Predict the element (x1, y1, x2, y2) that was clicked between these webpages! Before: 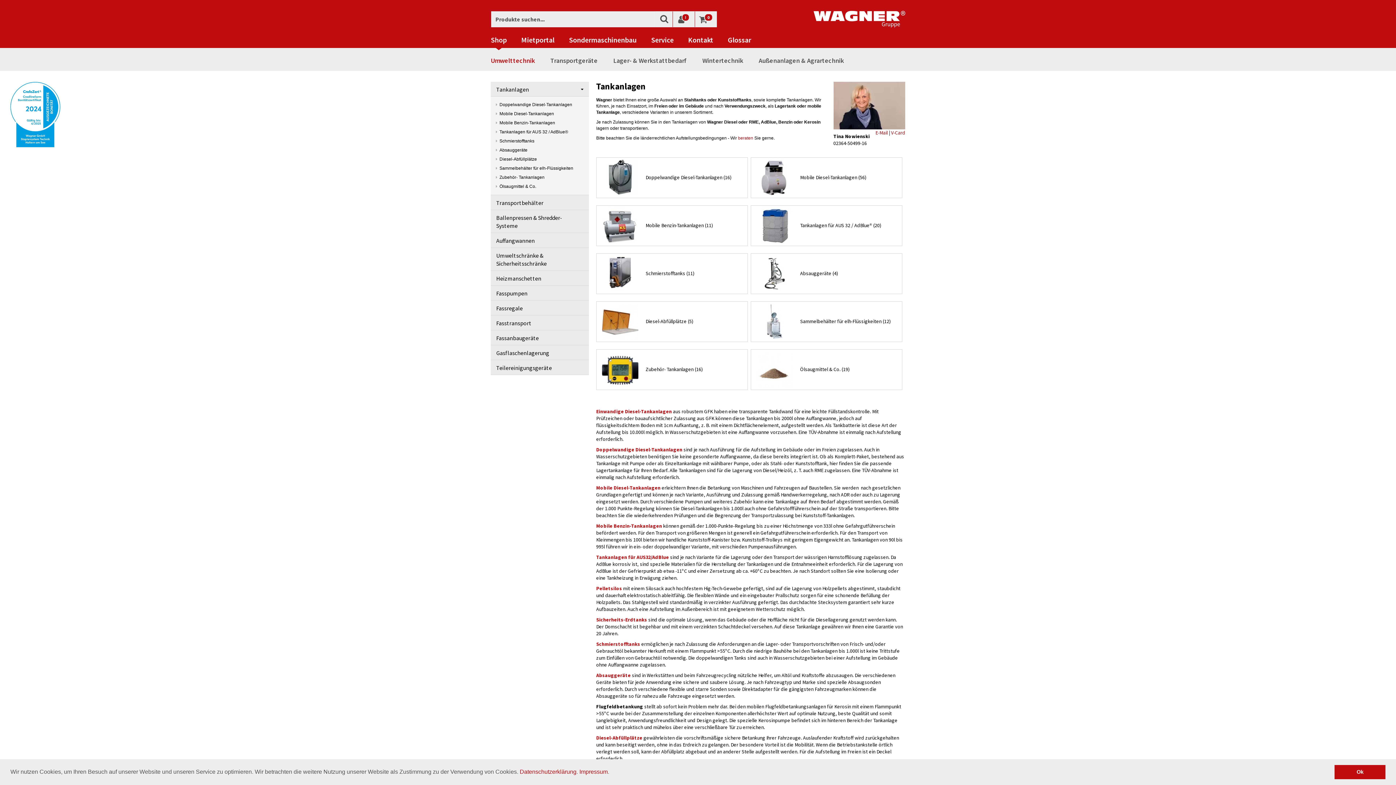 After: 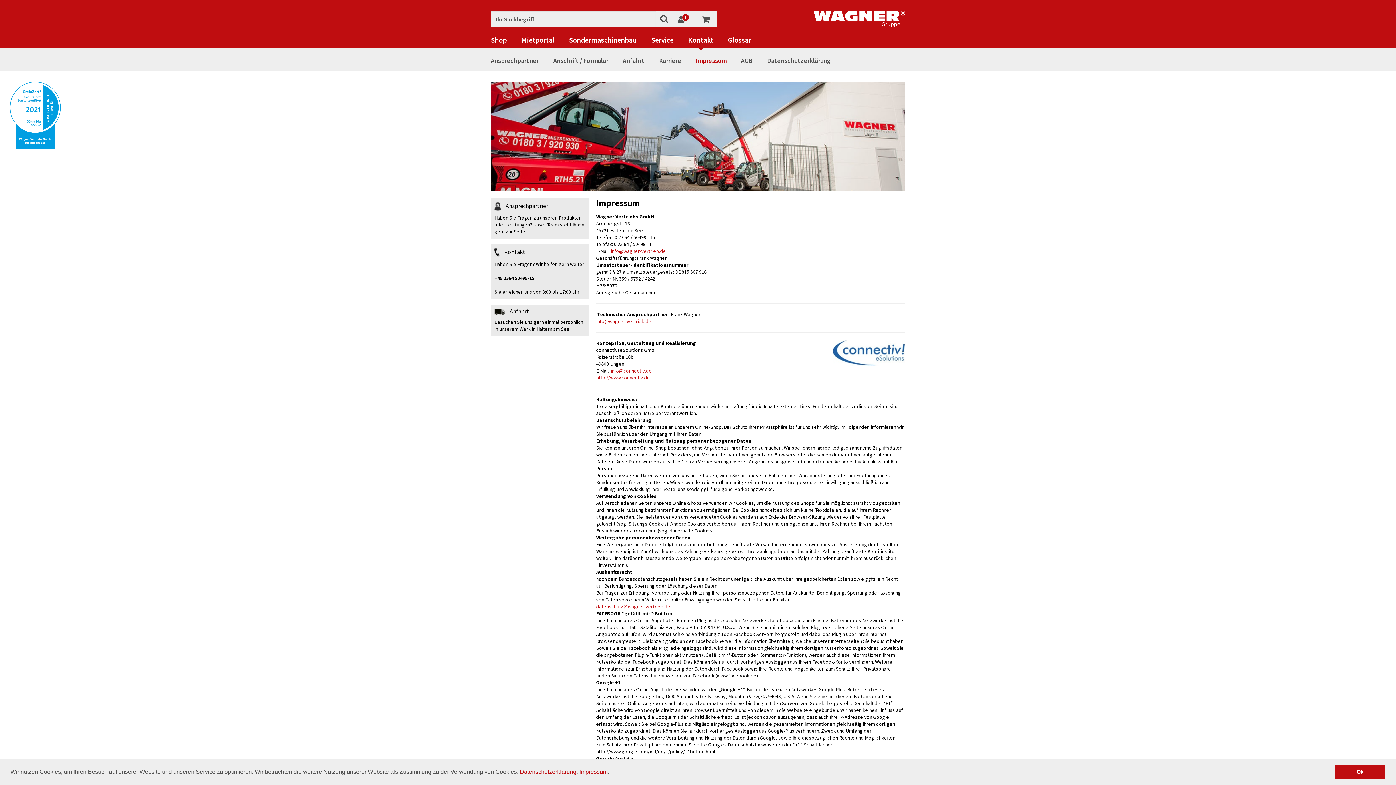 Action: bbox: (579, 769, 607, 775) label: Impressum